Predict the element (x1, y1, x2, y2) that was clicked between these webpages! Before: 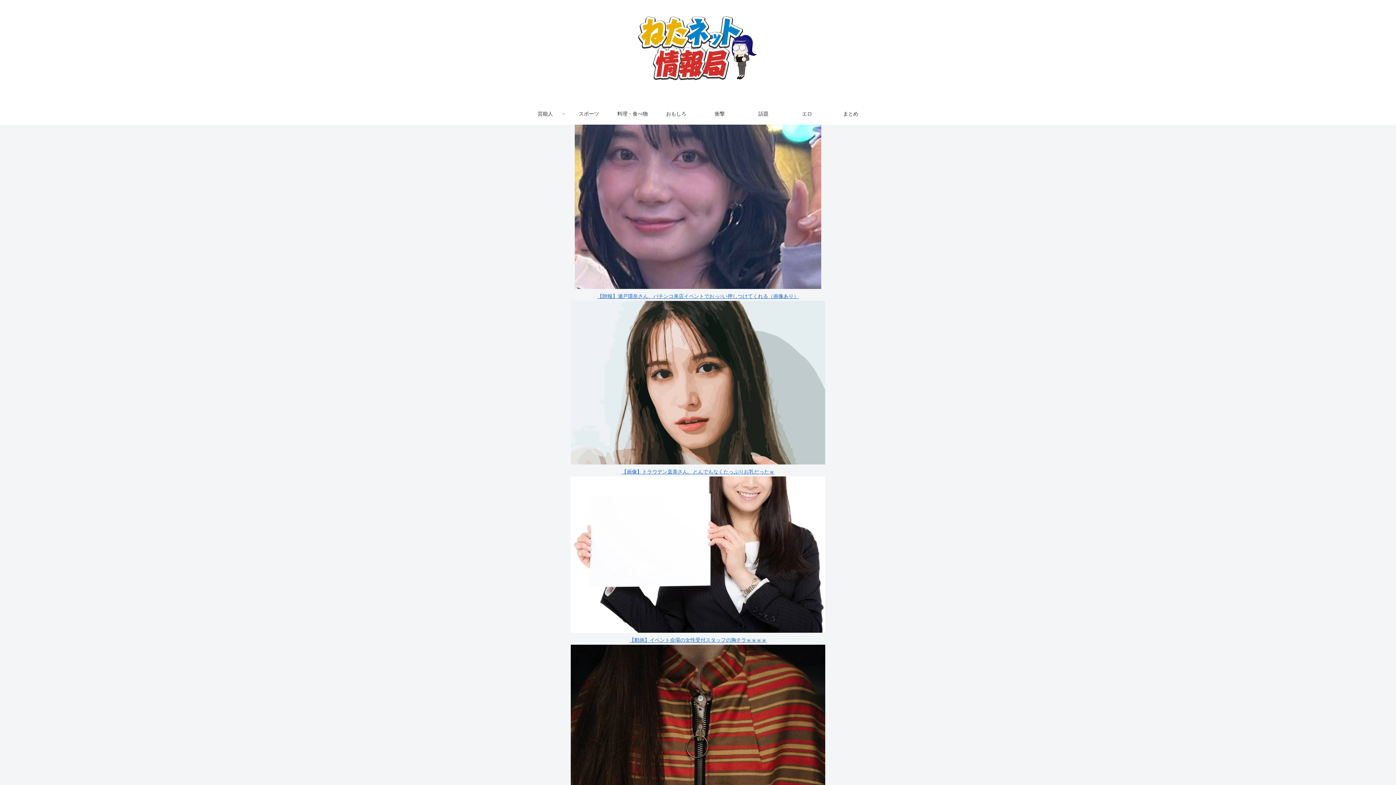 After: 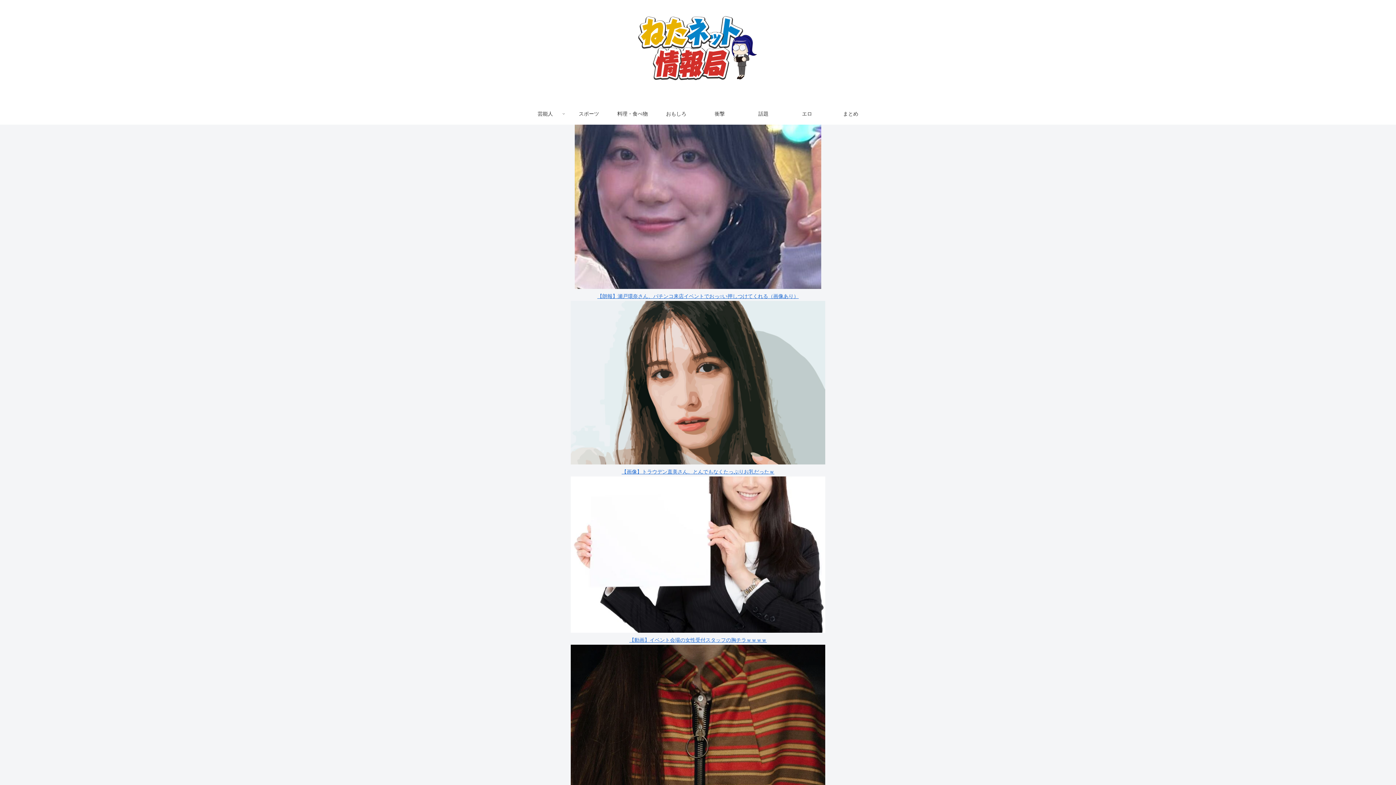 Action: bbox: (698, 103, 741, 124) label: 衝撃